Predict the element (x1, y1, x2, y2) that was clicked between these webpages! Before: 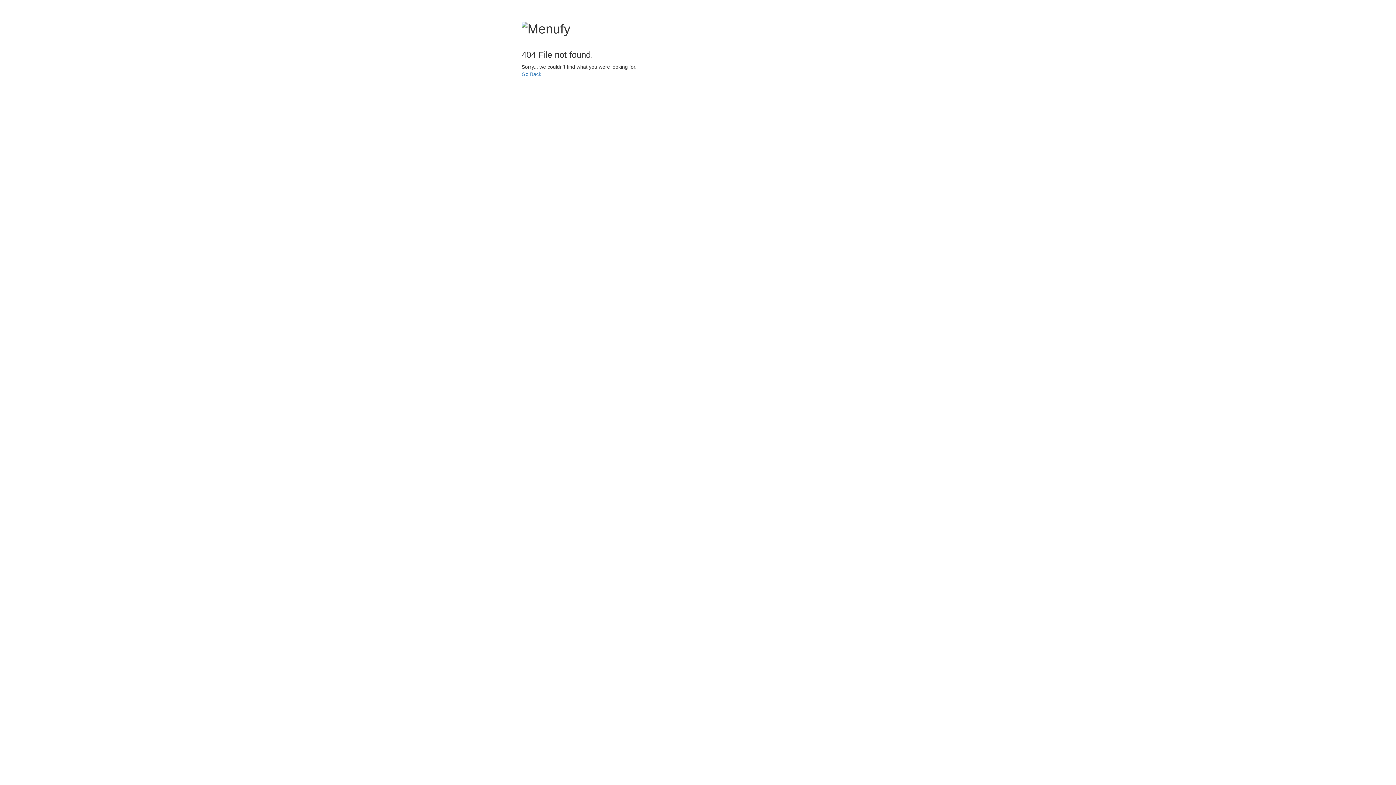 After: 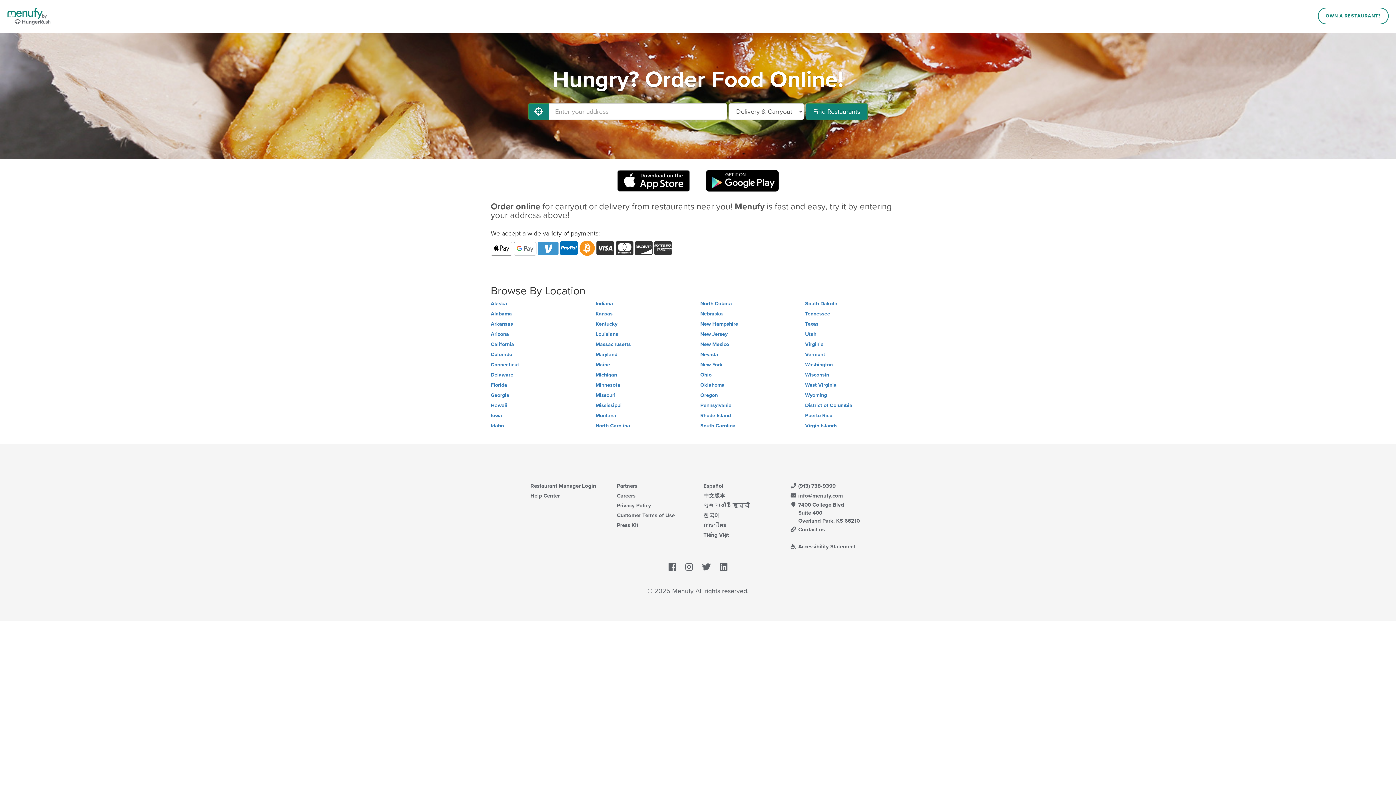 Action: bbox: (521, 71, 541, 77) label: Go Back